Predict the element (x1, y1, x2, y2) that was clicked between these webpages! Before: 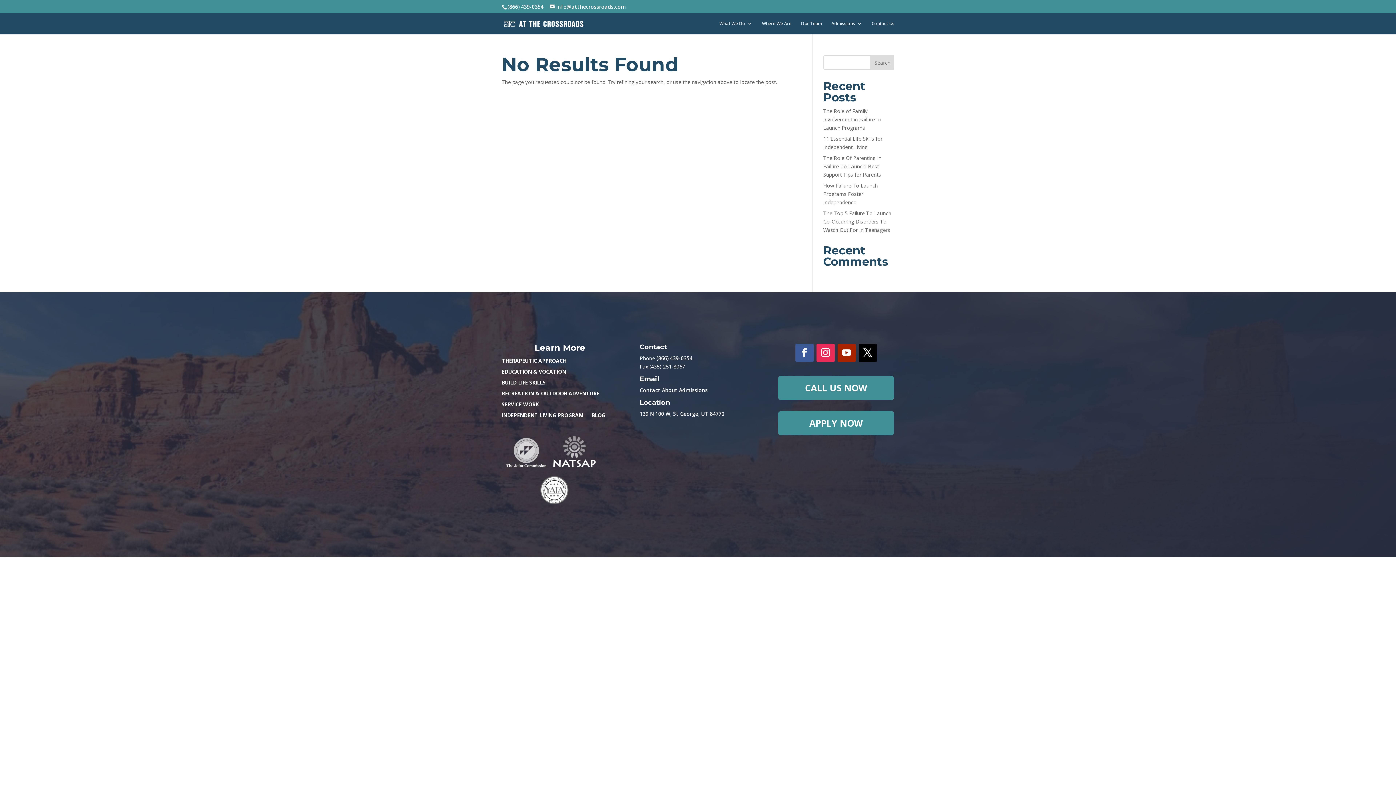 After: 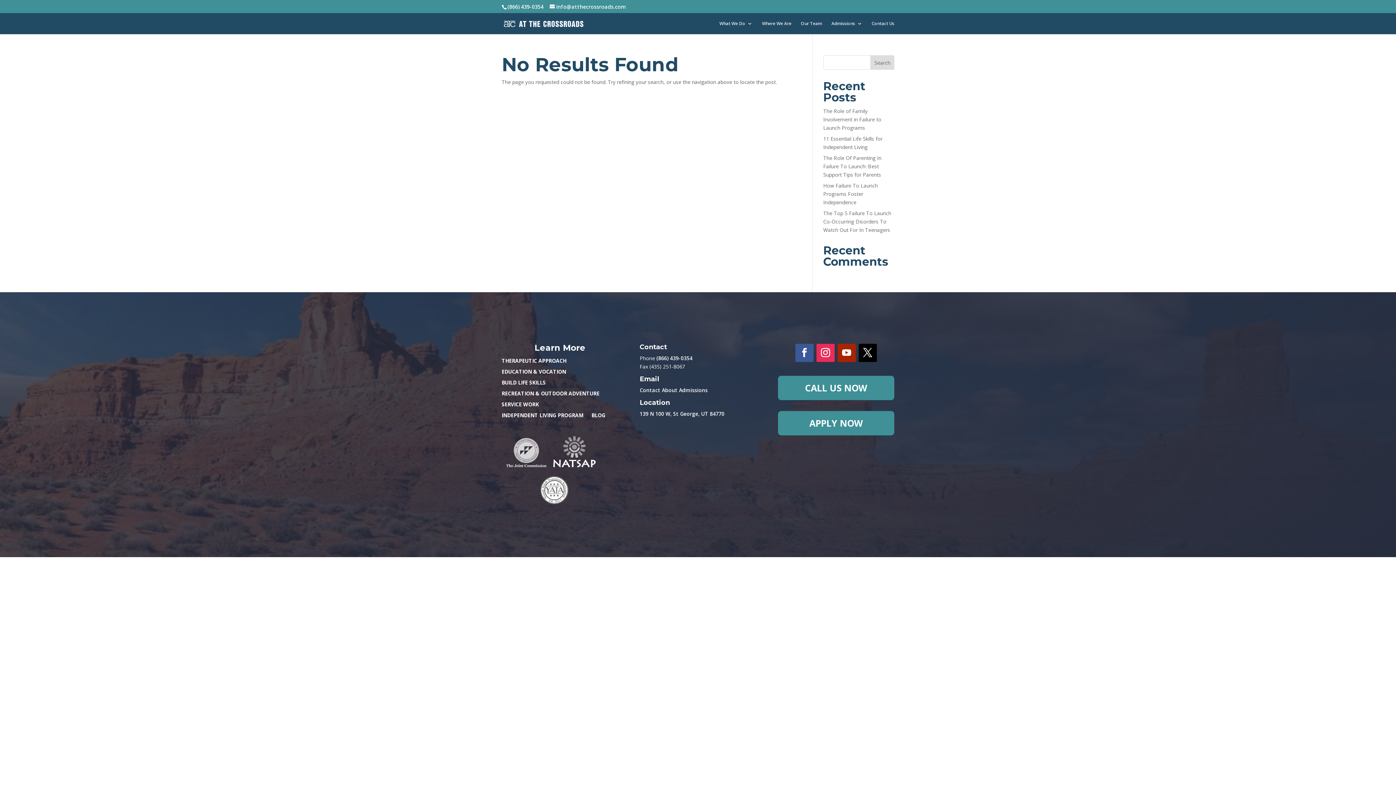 Action: bbox: (858, 344, 877, 362)